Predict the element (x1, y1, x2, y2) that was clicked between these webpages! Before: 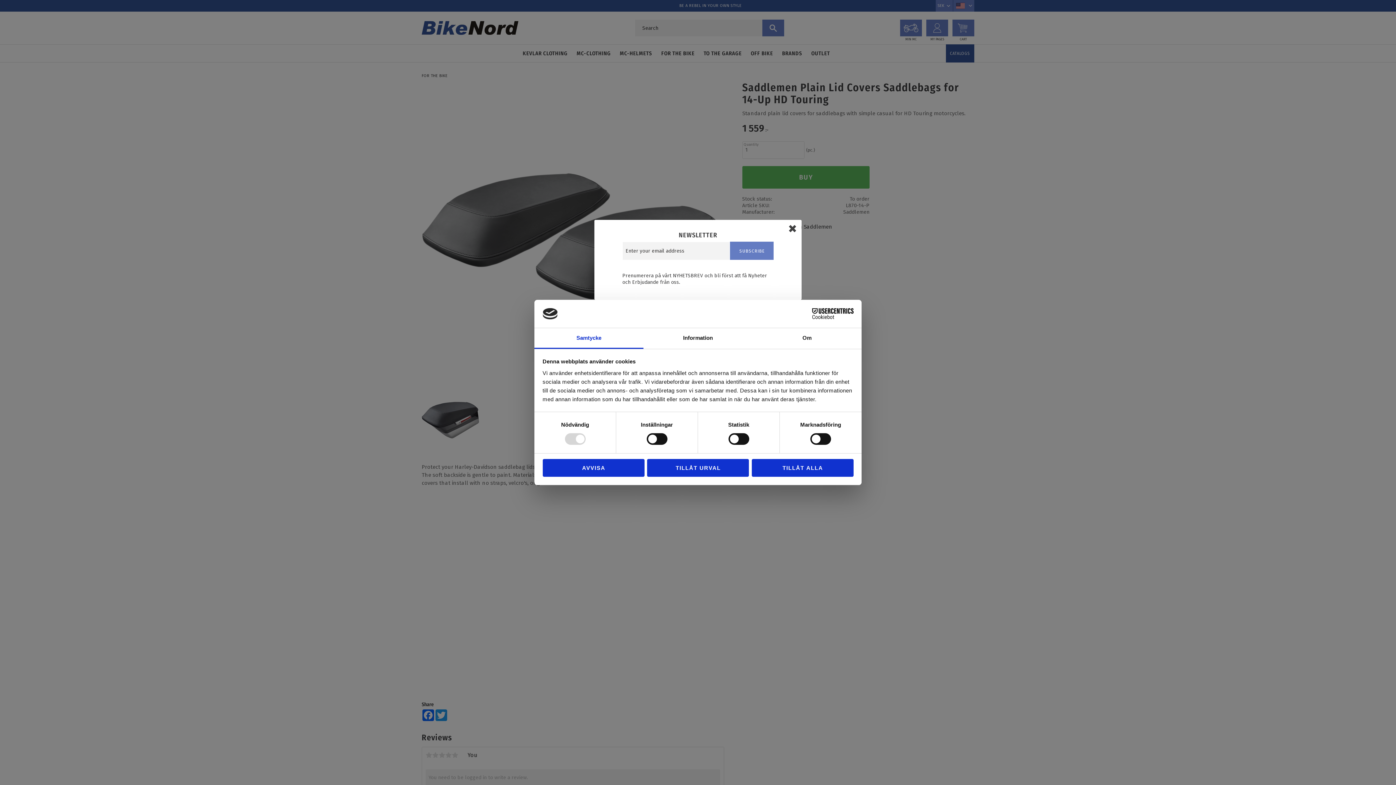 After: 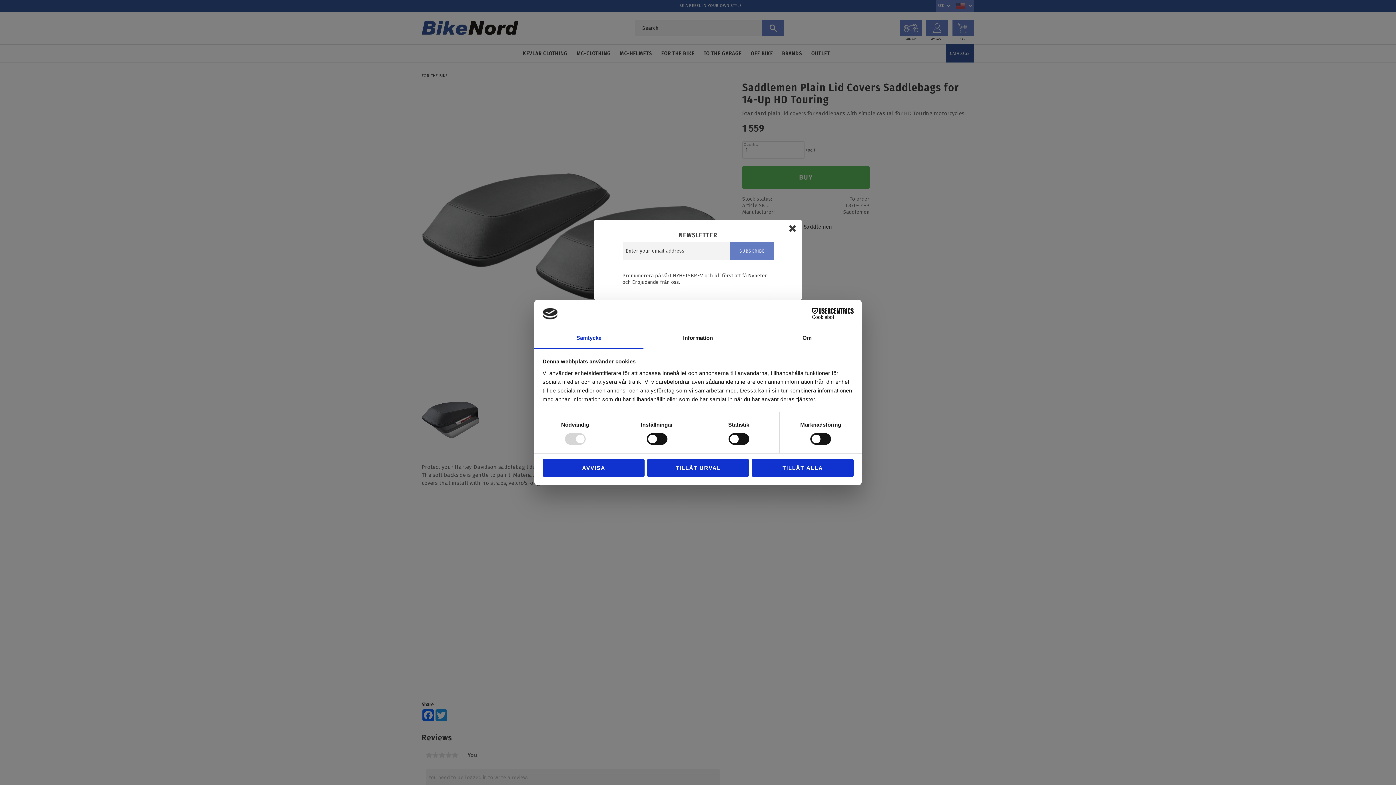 Action: bbox: (534, 328, 643, 349) label: Samtycke